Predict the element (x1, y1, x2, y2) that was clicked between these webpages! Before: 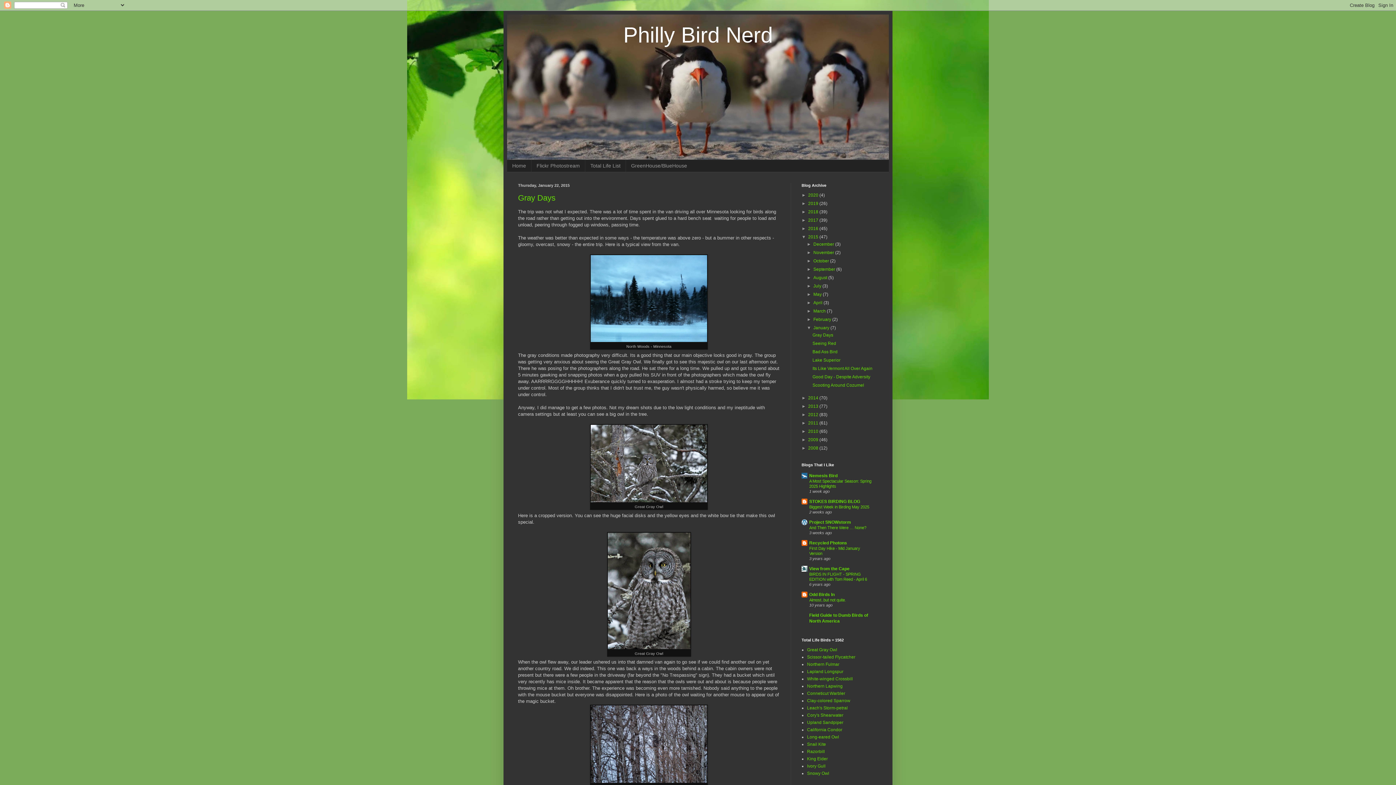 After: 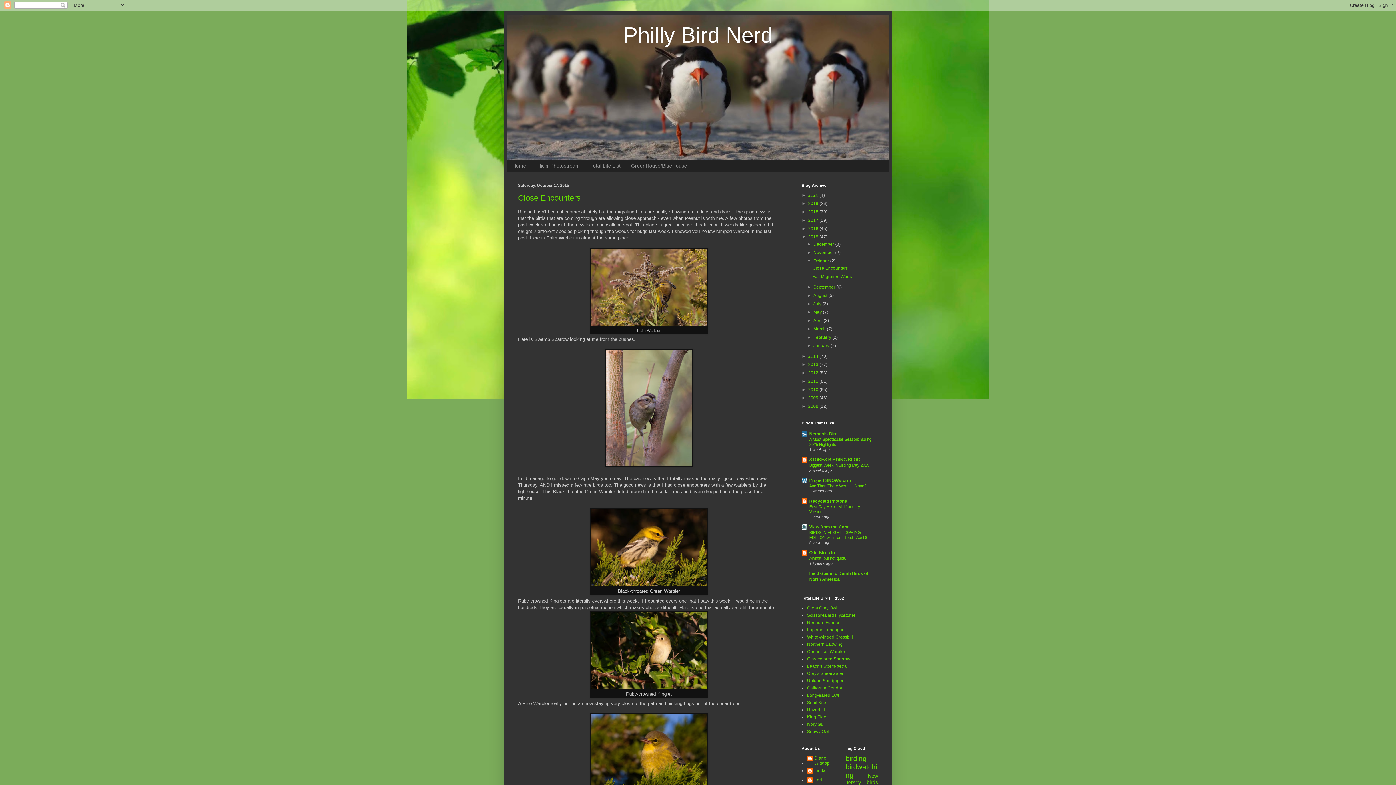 Action: bbox: (813, 258, 830, 263) label: October 